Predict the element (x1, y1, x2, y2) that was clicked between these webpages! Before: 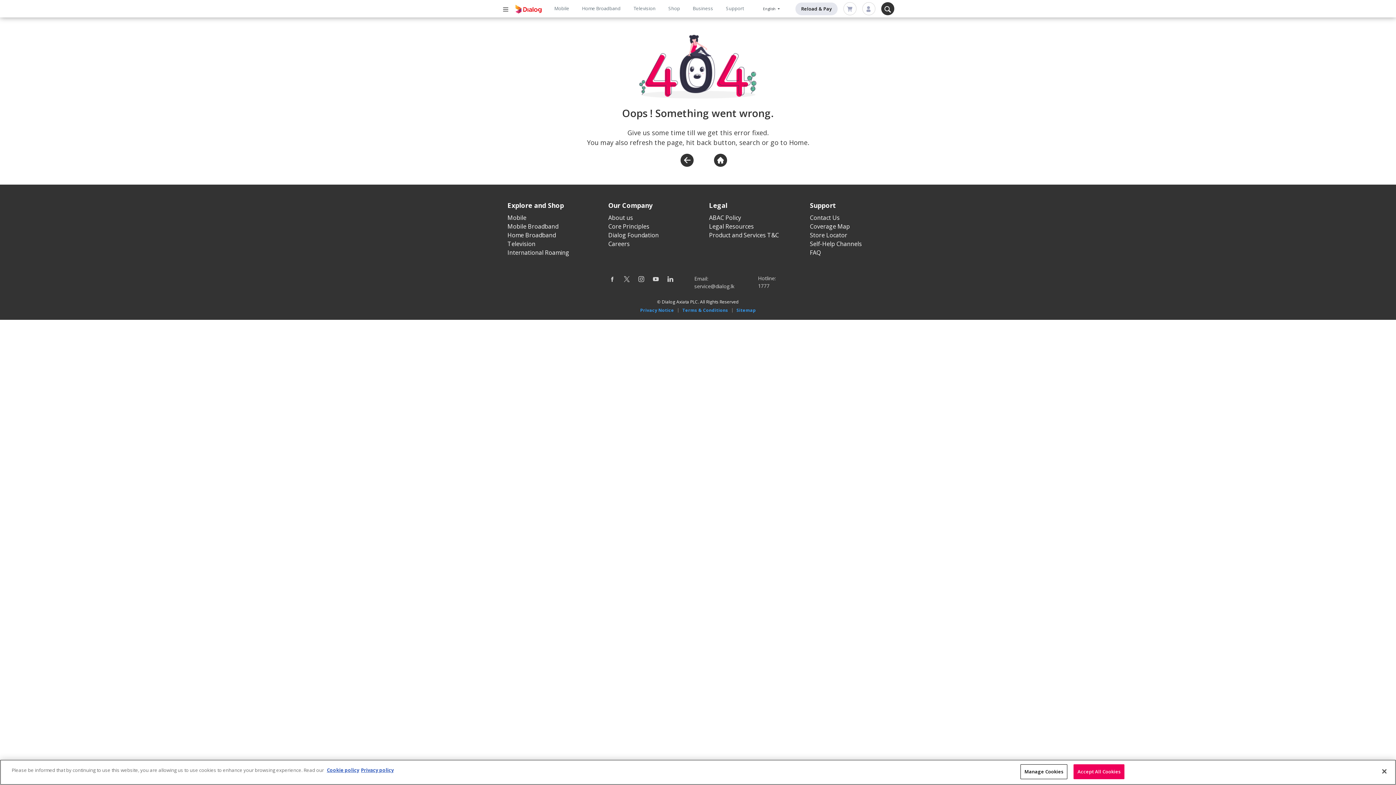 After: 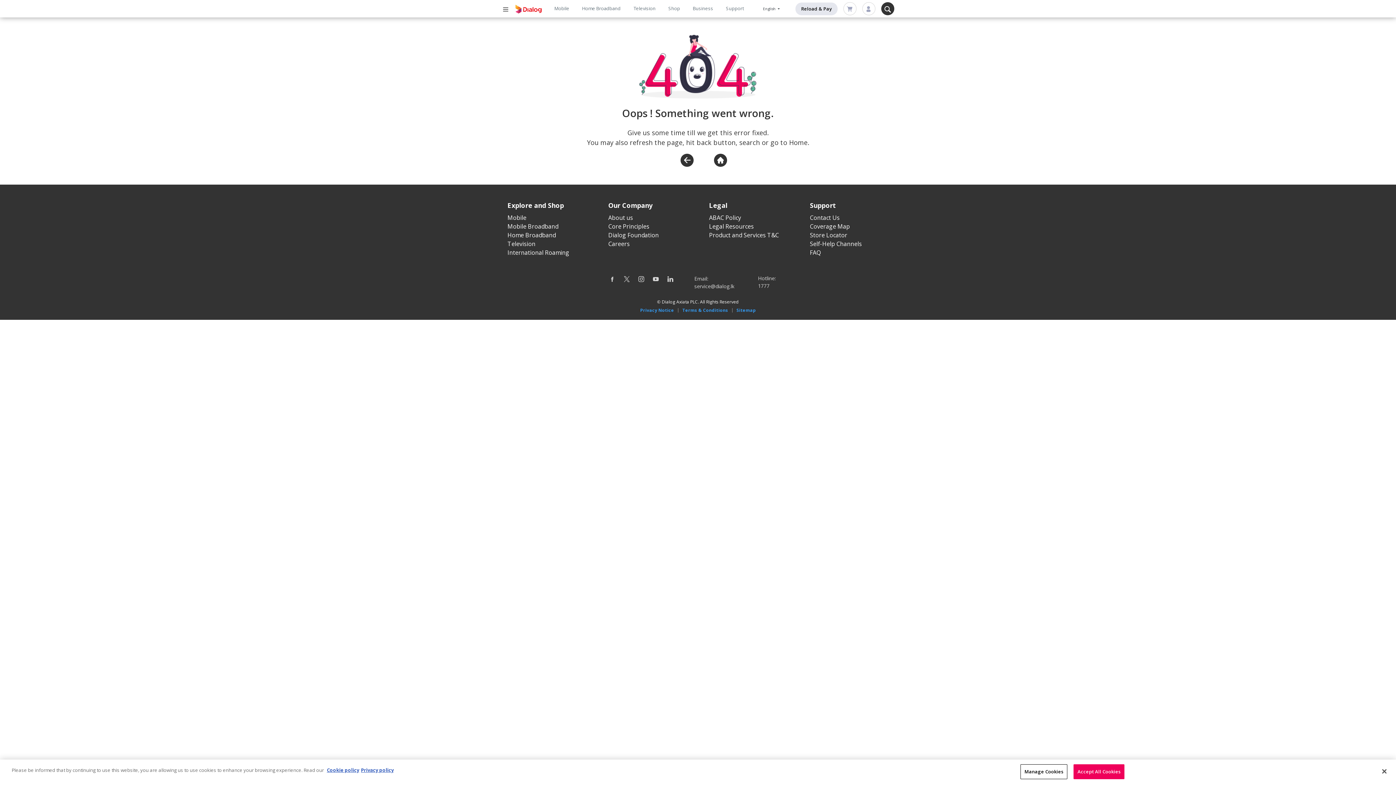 Action: bbox: (638, 274, 644, 282)